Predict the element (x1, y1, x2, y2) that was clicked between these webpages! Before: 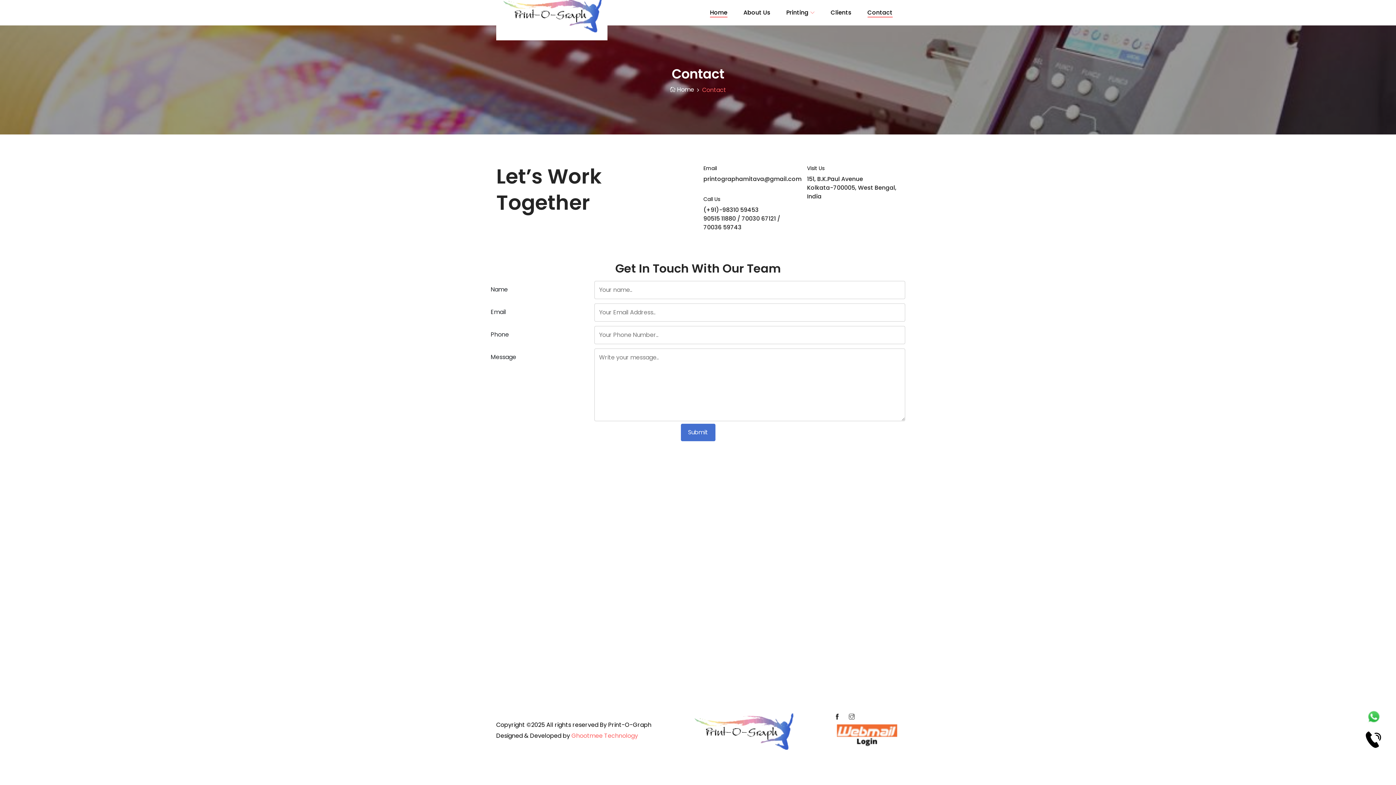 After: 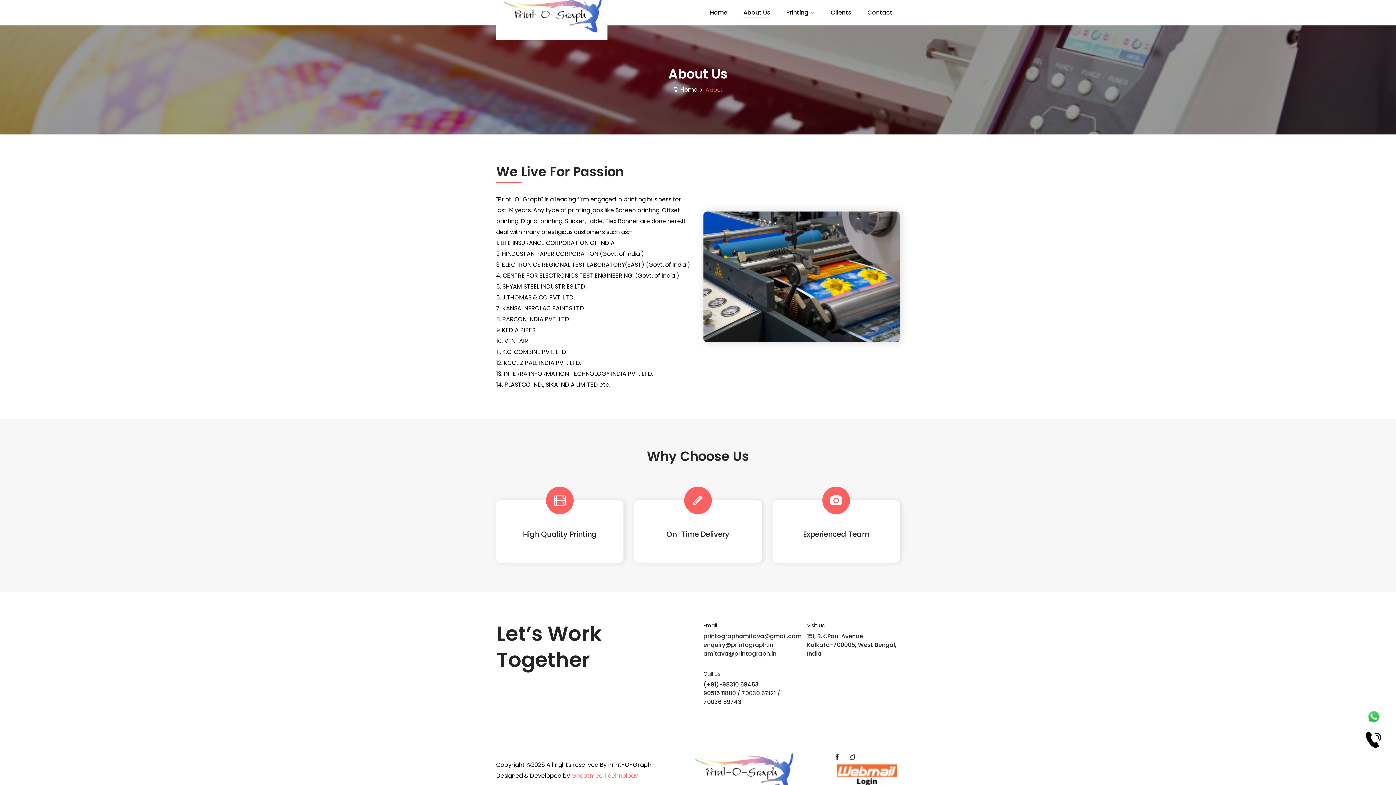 Action: label: About Us bbox: (736, 5, 777, 20)